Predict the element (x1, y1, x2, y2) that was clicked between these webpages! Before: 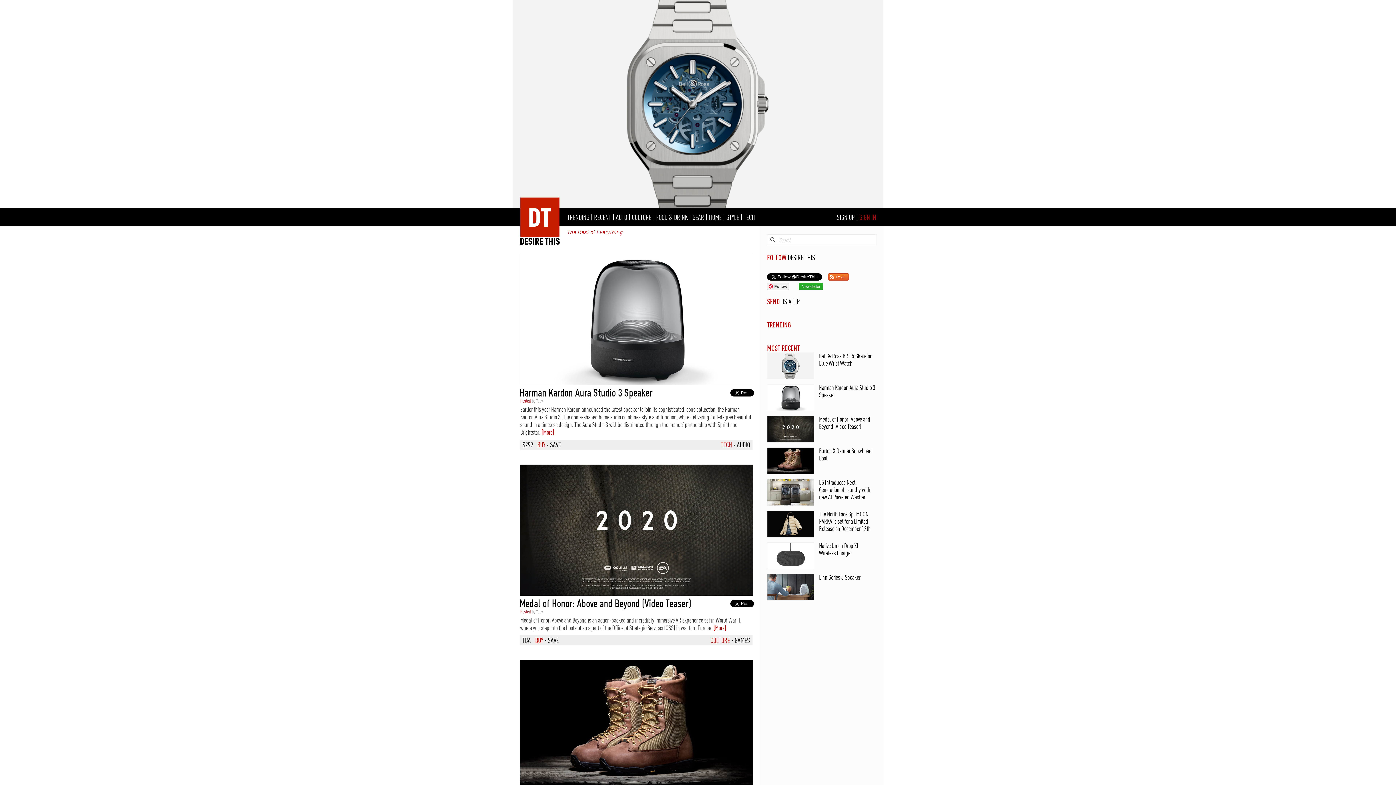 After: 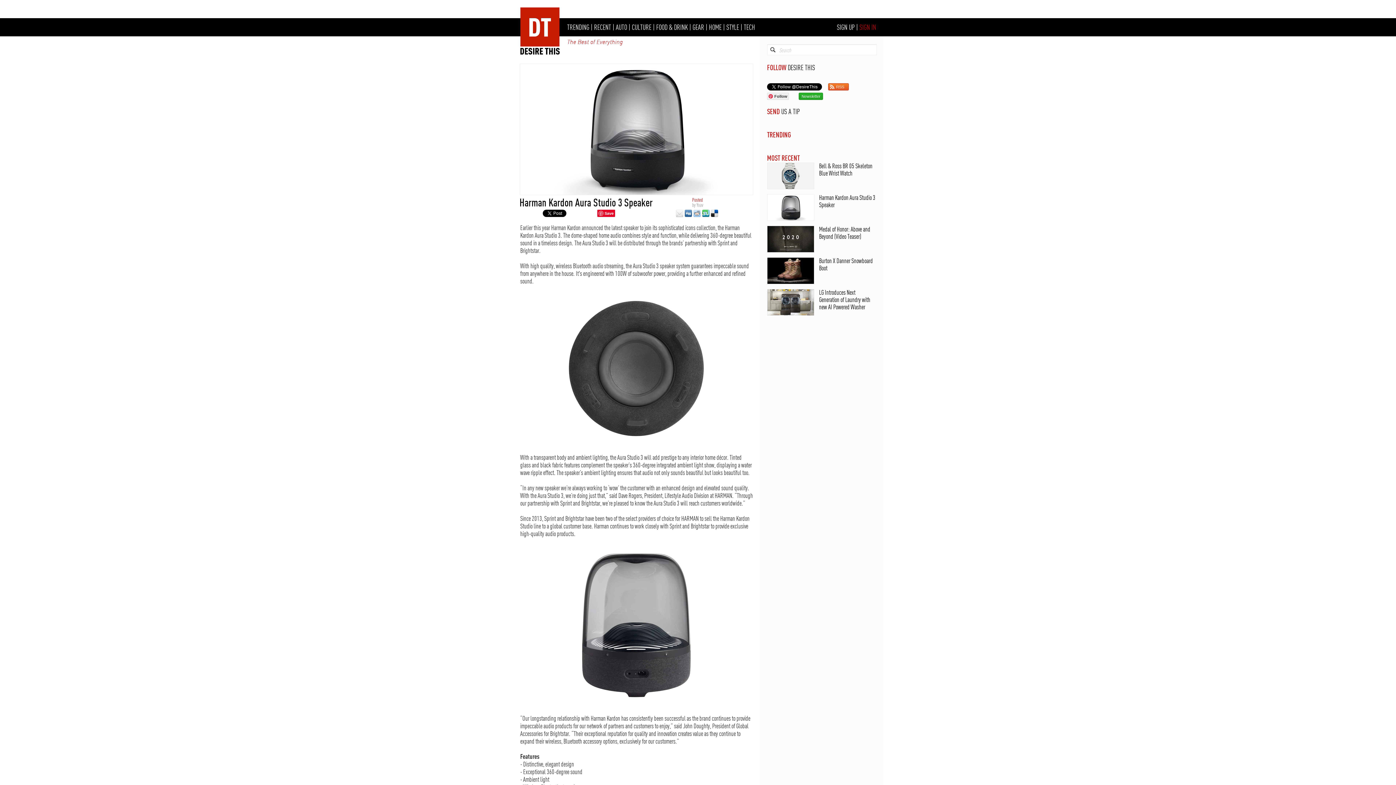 Action: label: Harman Kardon Aura Studio 3 Speaker bbox: (819, 384, 875, 398)